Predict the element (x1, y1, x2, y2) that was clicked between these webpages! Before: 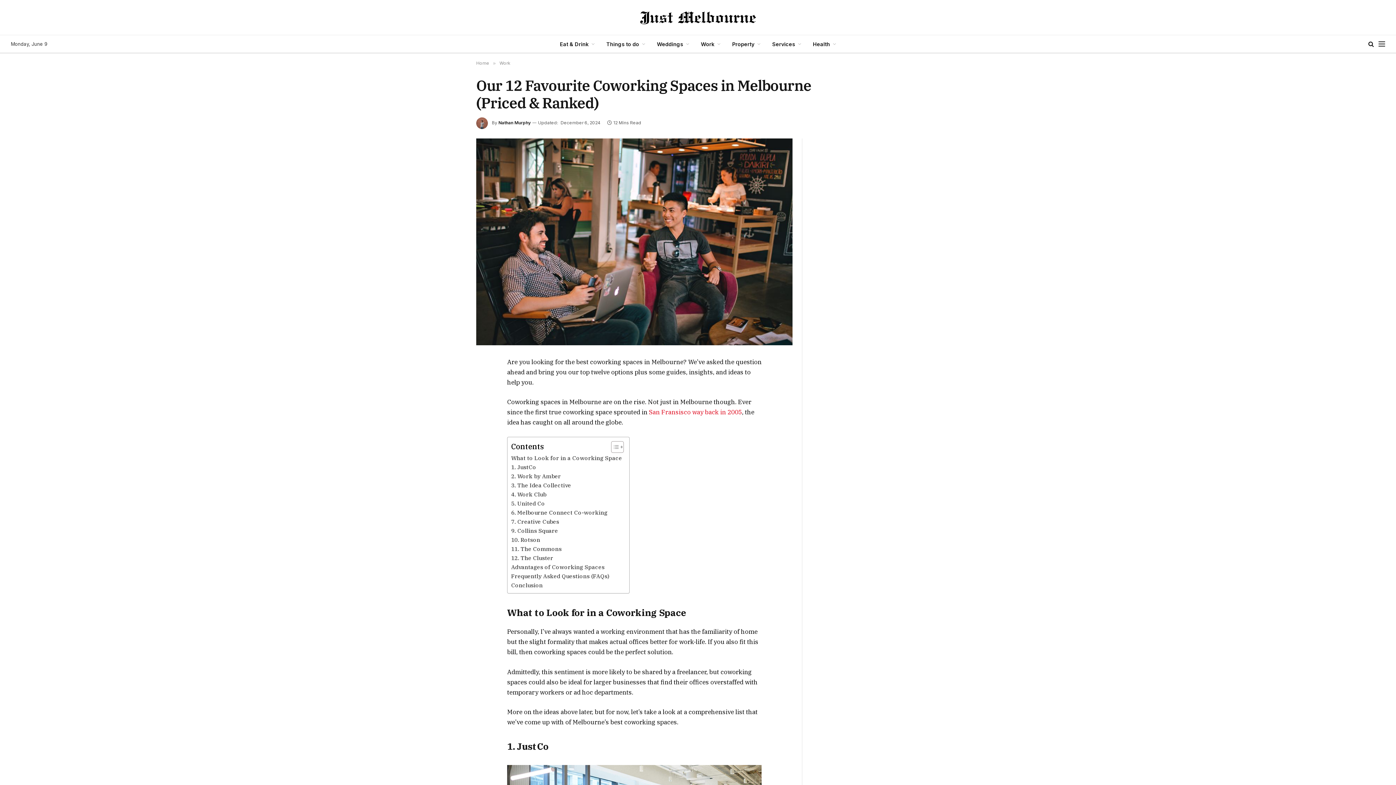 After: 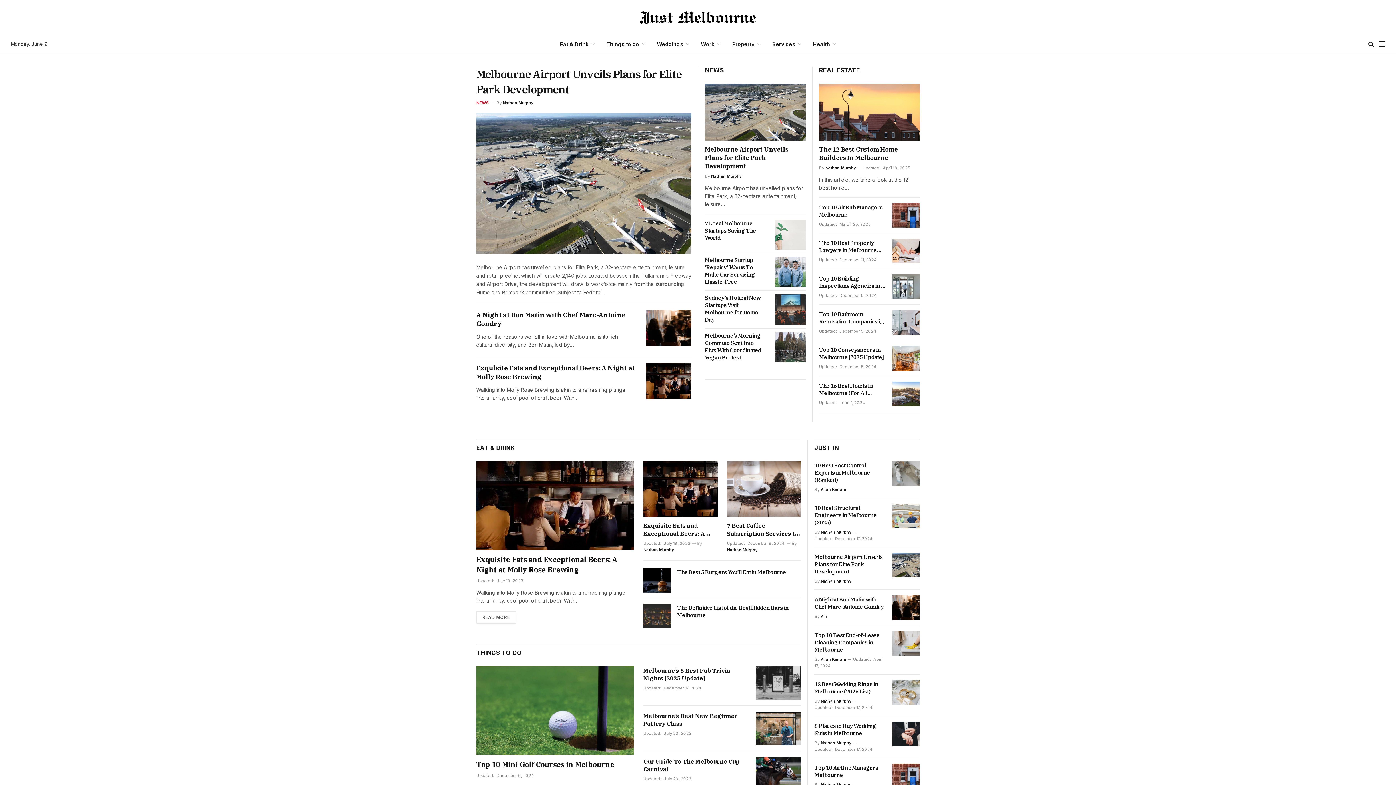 Action: label: Home bbox: (476, 60, 489, 65)